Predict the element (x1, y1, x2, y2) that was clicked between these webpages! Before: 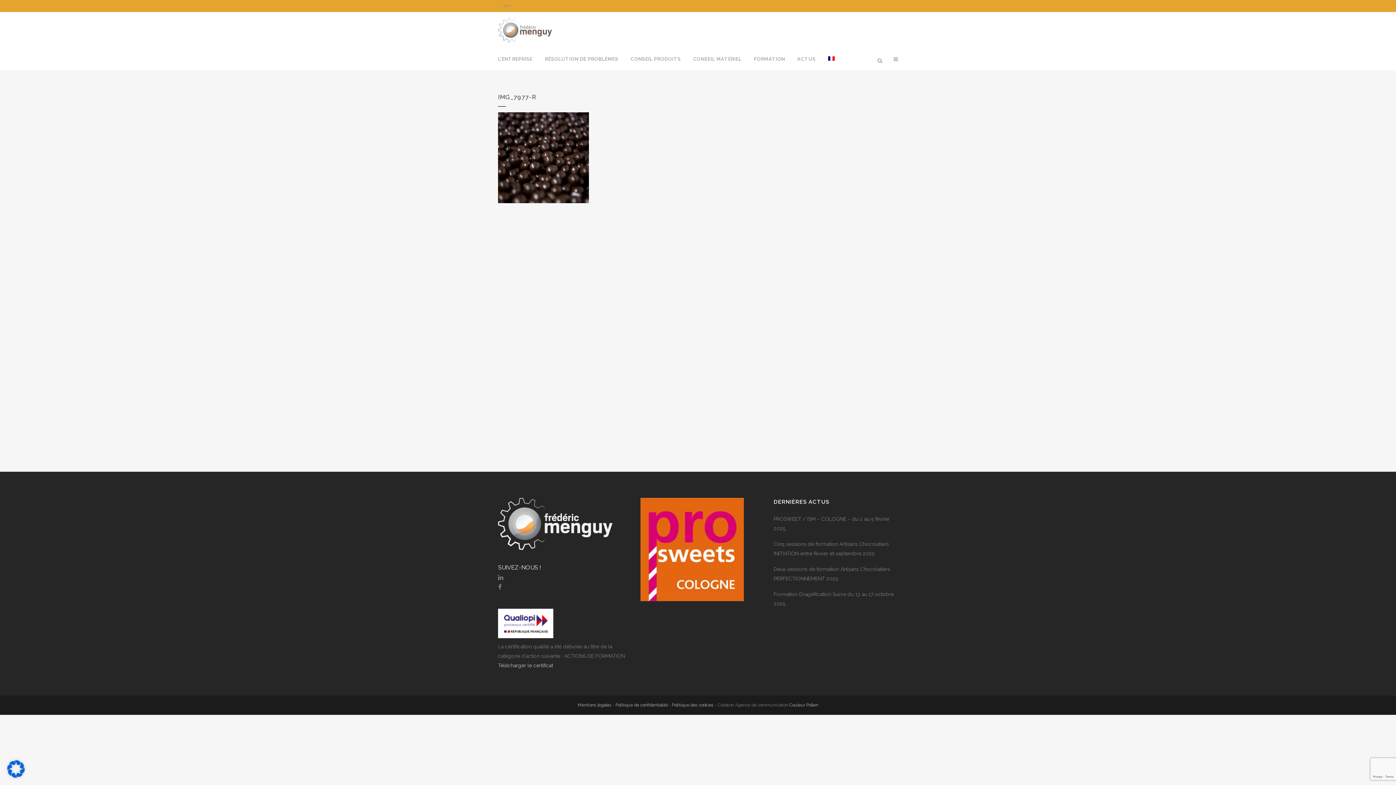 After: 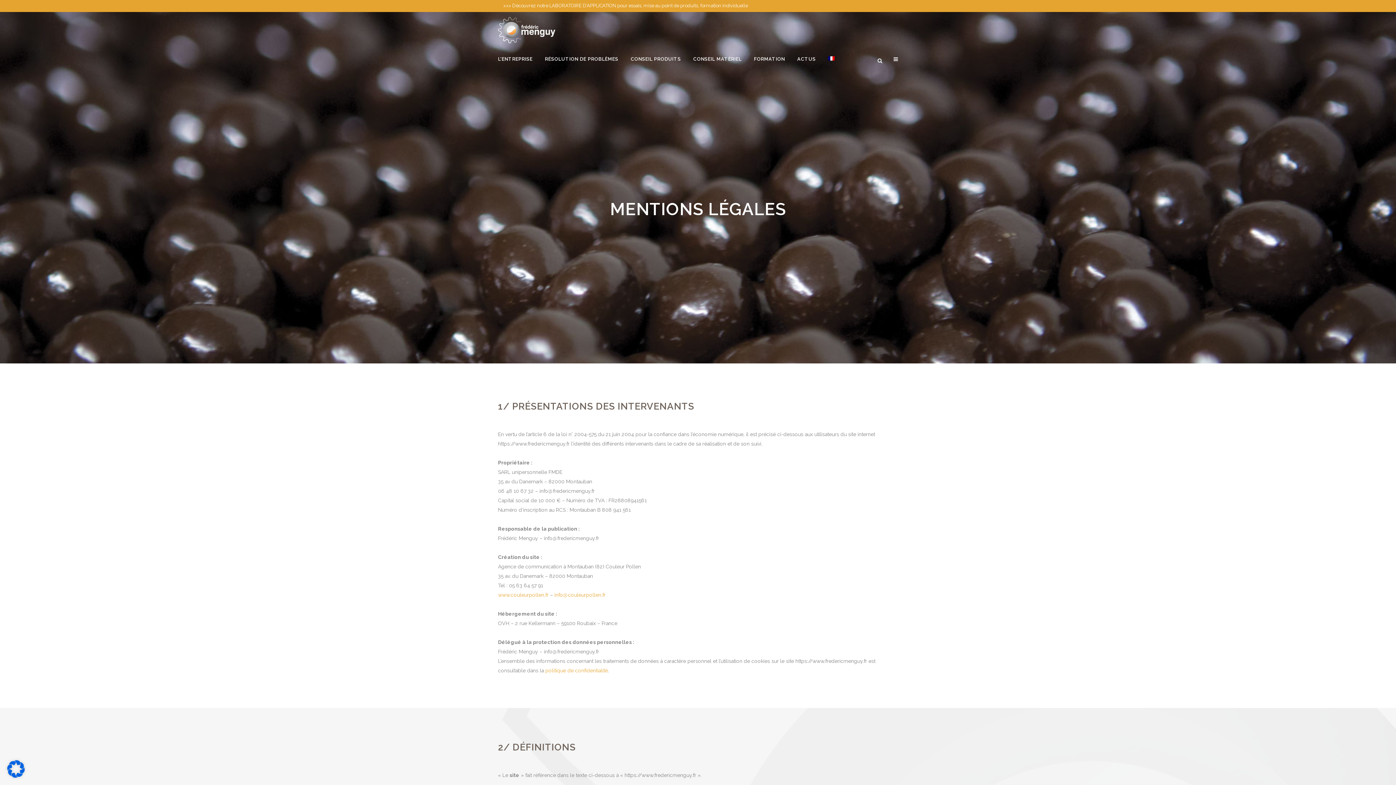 Action: bbox: (577, 702, 611, 707) label: Mentions légales